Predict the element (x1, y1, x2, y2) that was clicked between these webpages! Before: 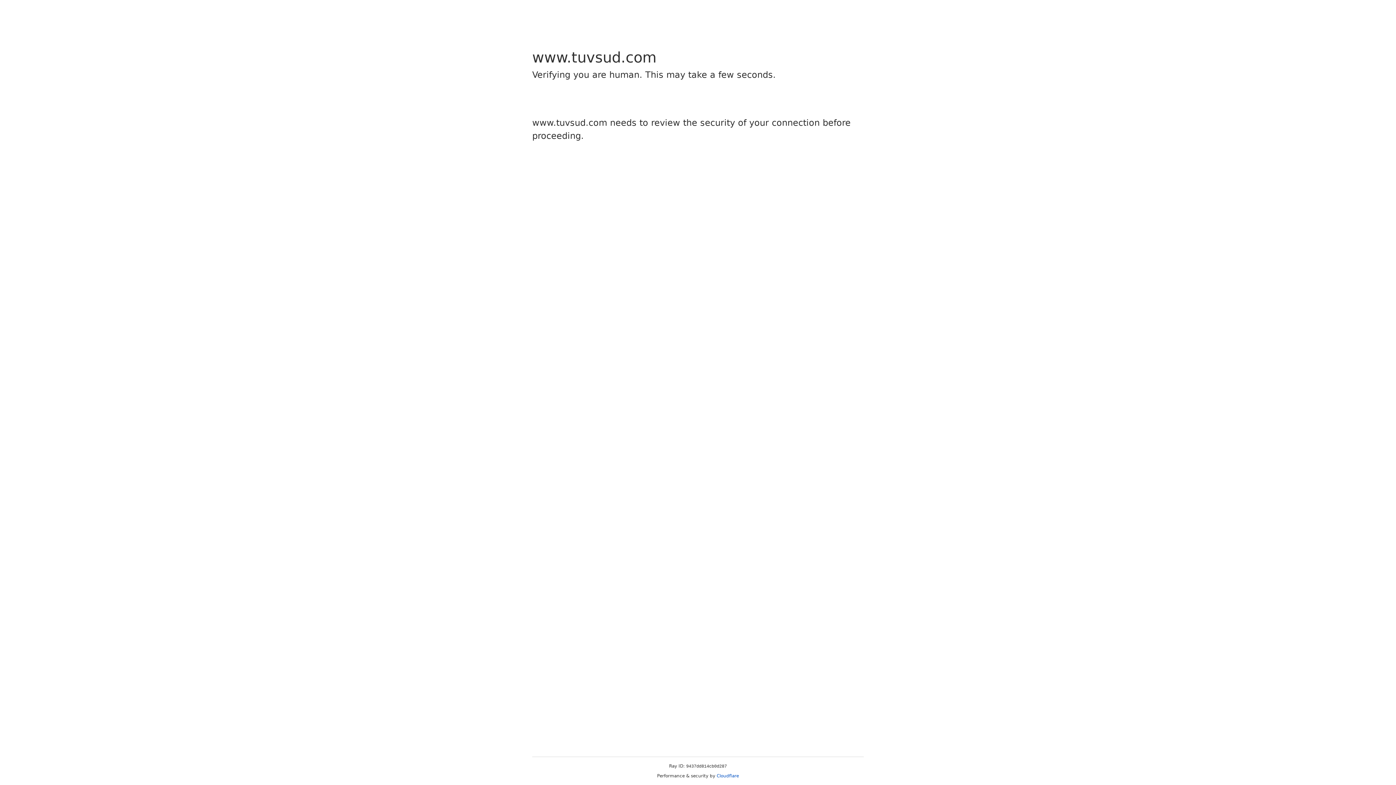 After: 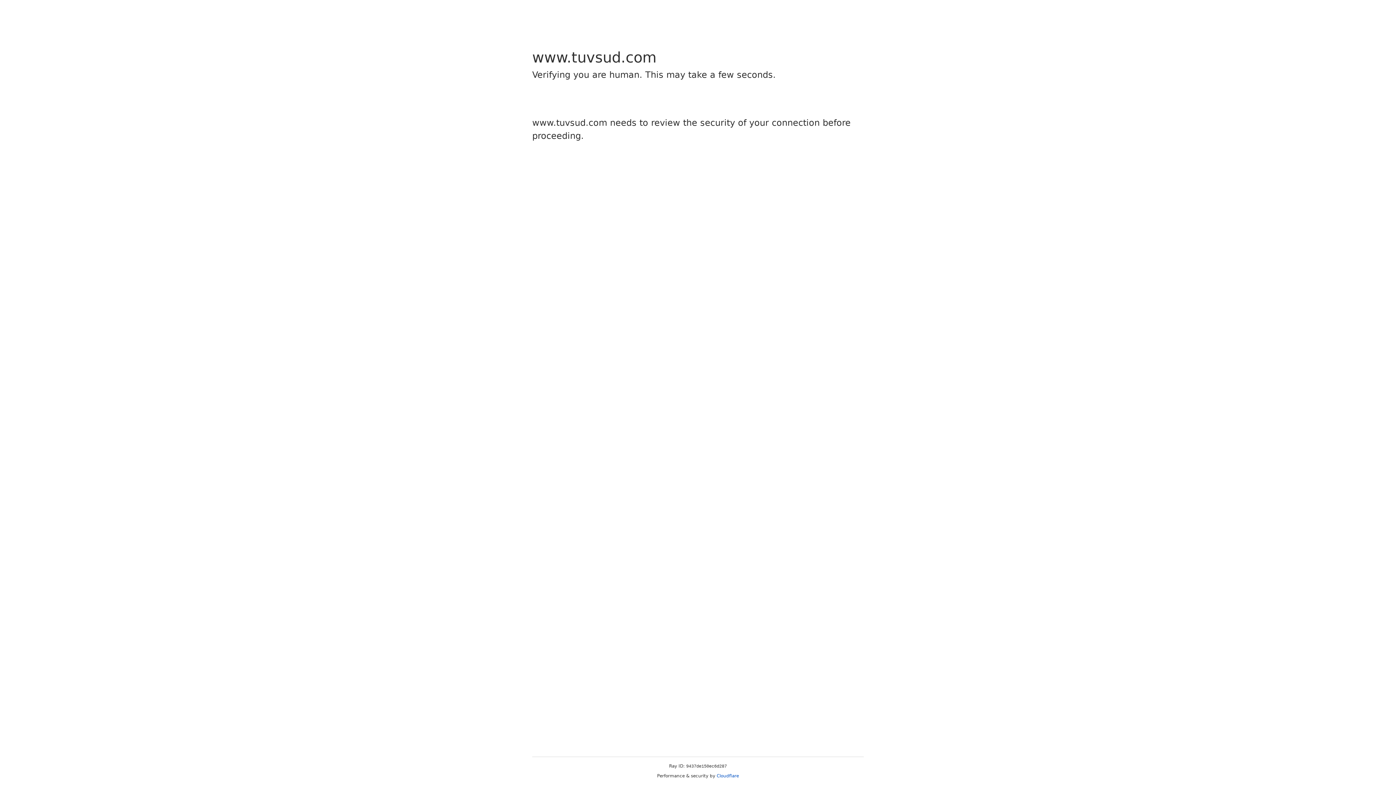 Action: label: Cloudflare bbox: (716, 773, 739, 778)